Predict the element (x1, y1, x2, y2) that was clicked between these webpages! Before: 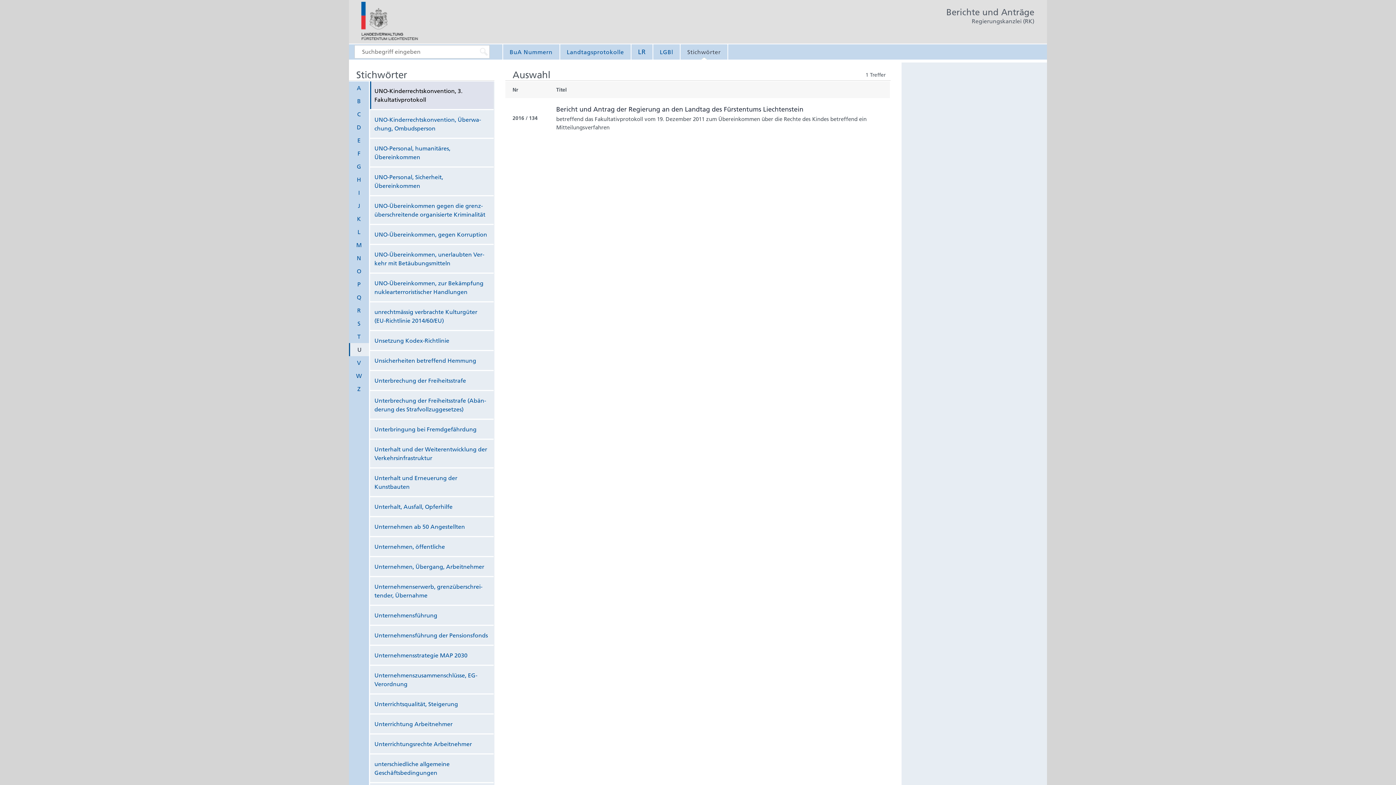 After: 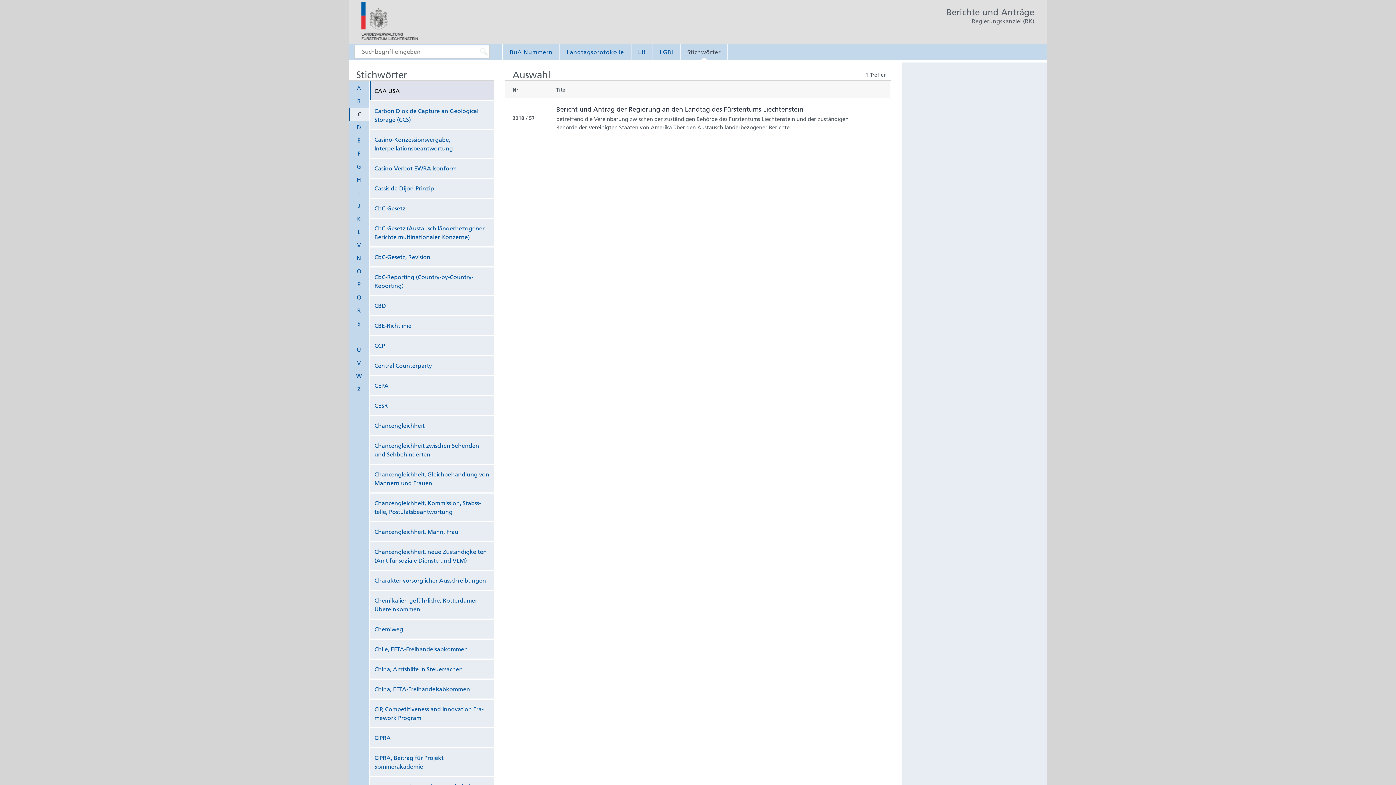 Action: label: C bbox: (349, 107, 369, 120)